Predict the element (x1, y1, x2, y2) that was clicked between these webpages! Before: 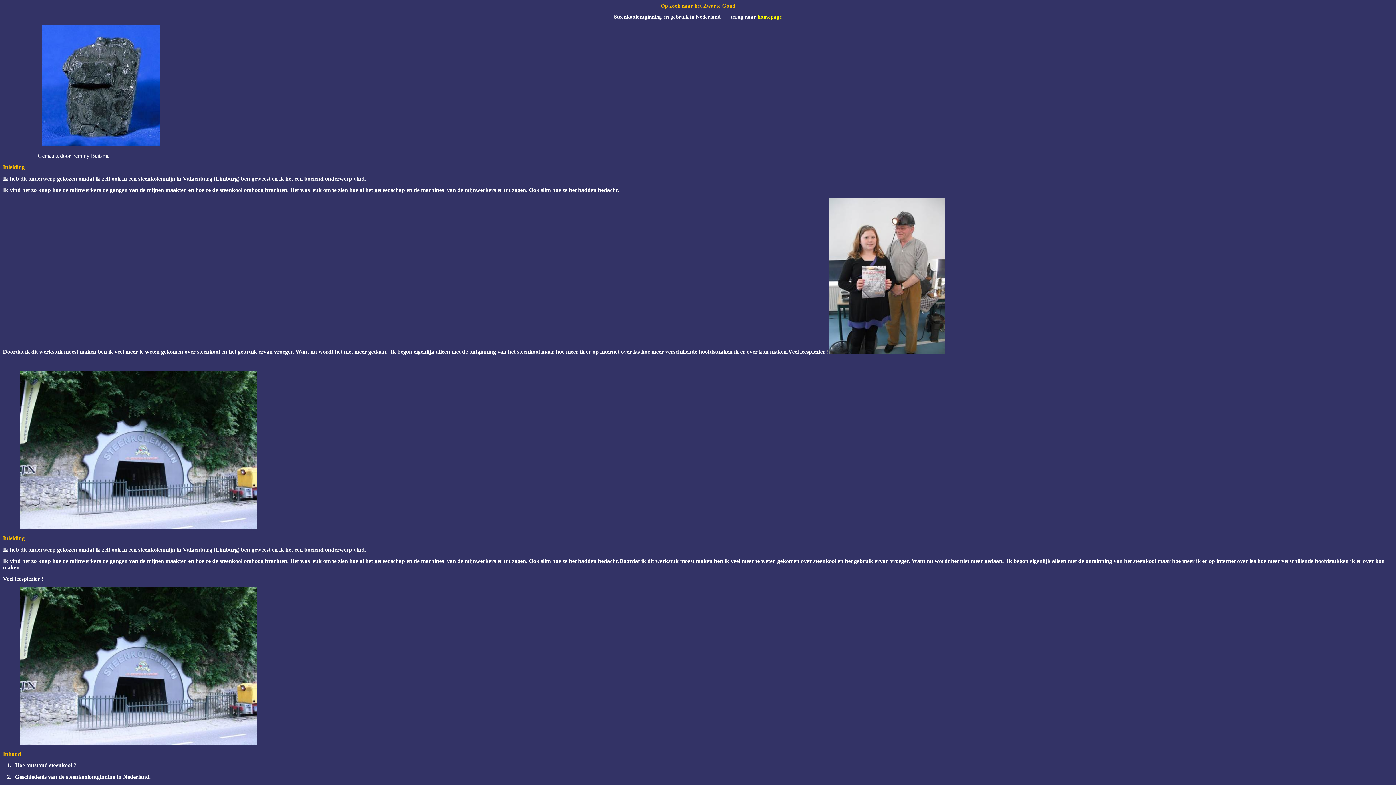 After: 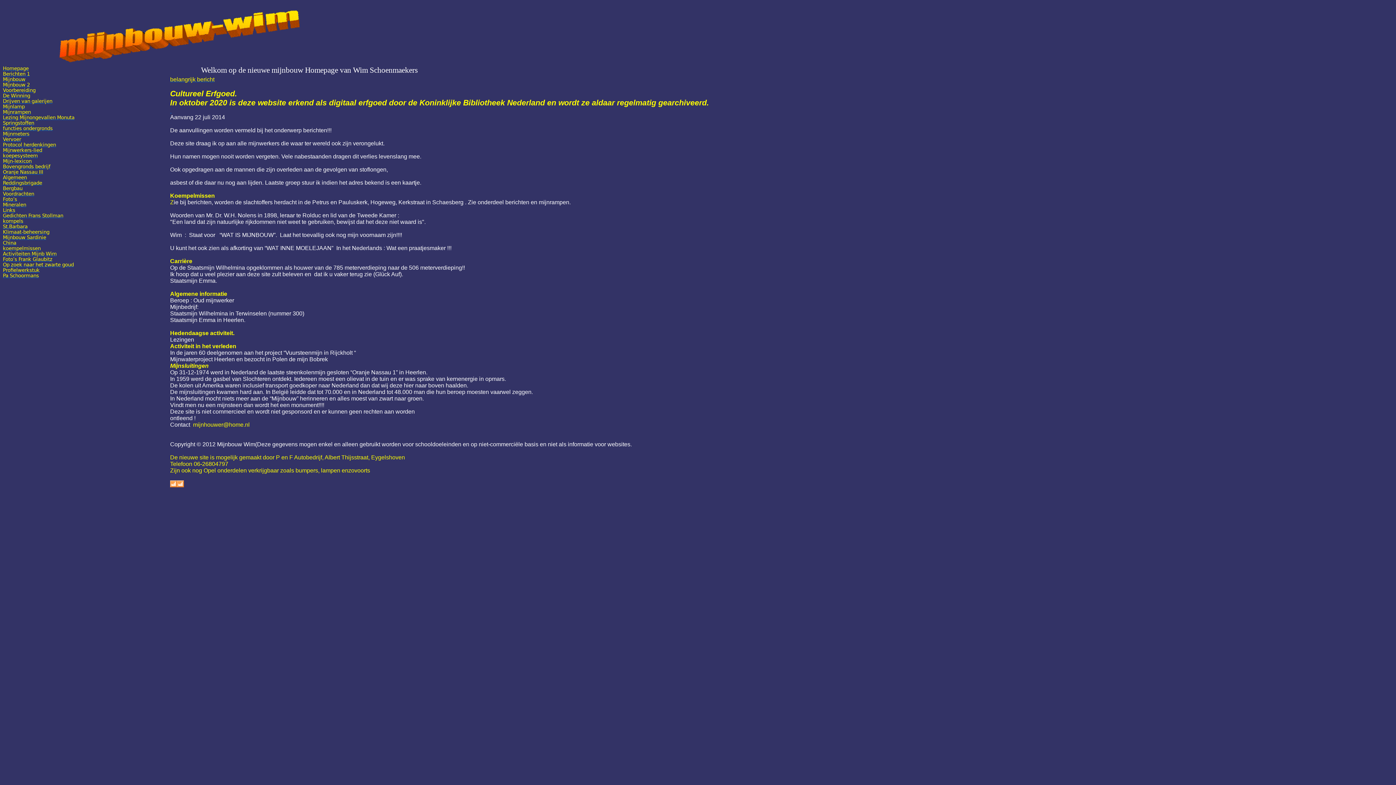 Action: label: homepage bbox: (757, 13, 782, 19)